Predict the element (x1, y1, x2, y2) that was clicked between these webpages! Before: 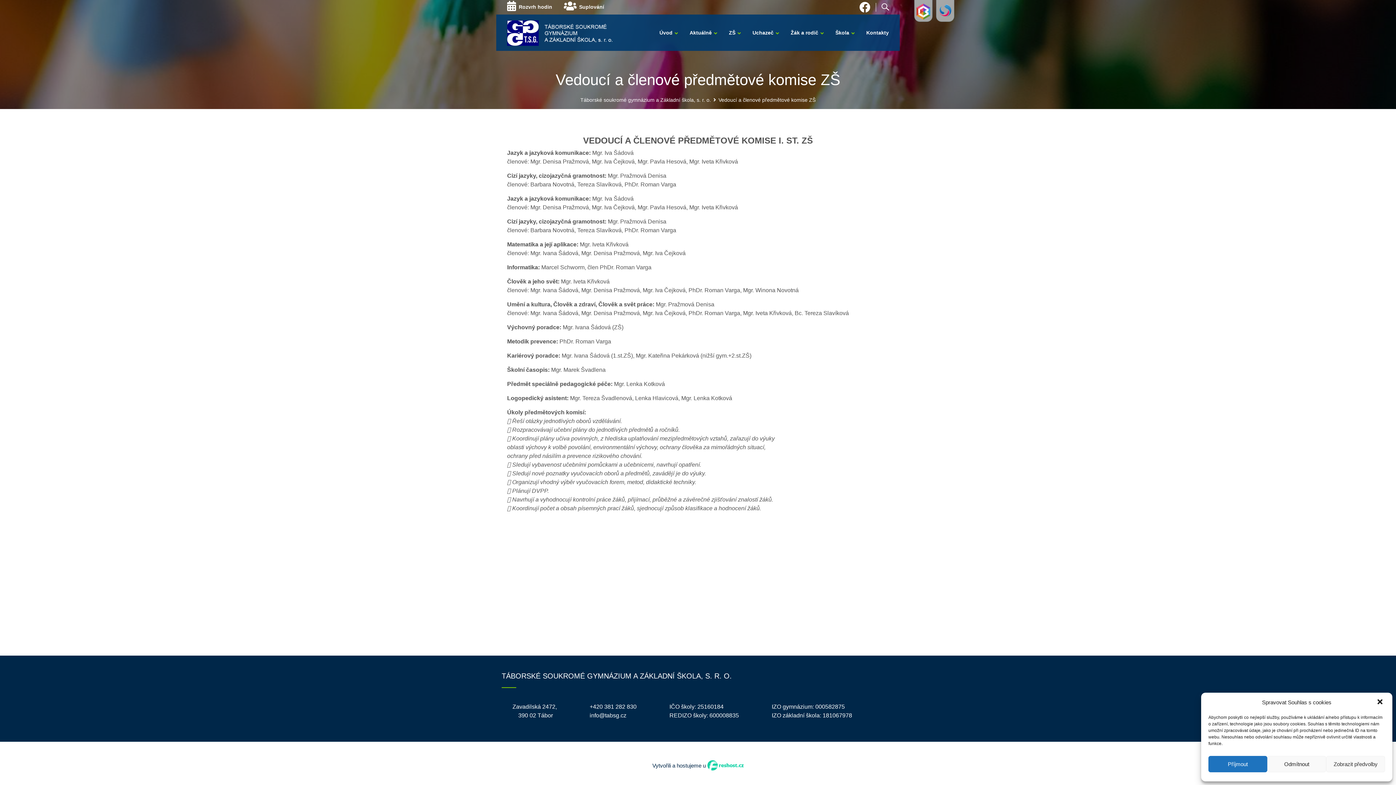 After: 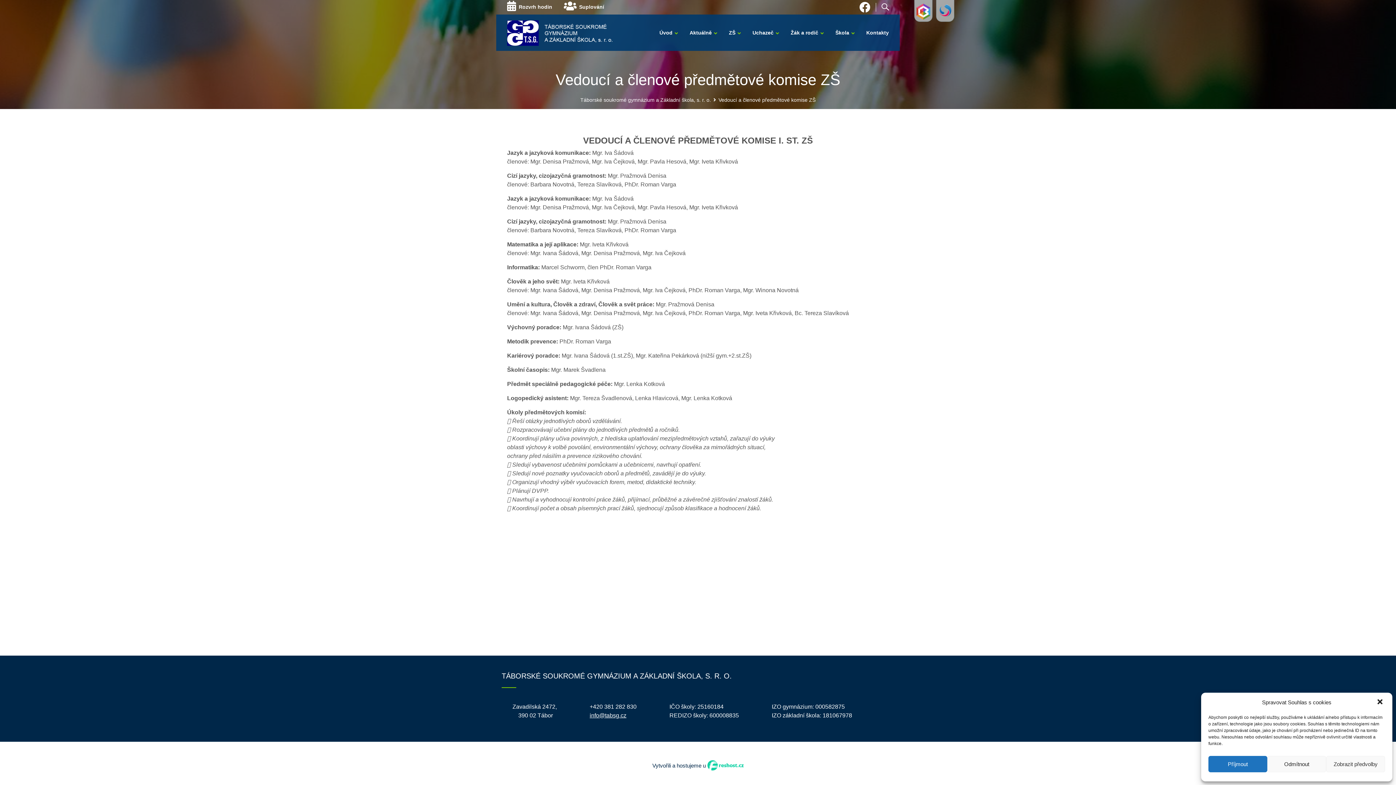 Action: bbox: (589, 712, 626, 718) label: info@tabsg.cz